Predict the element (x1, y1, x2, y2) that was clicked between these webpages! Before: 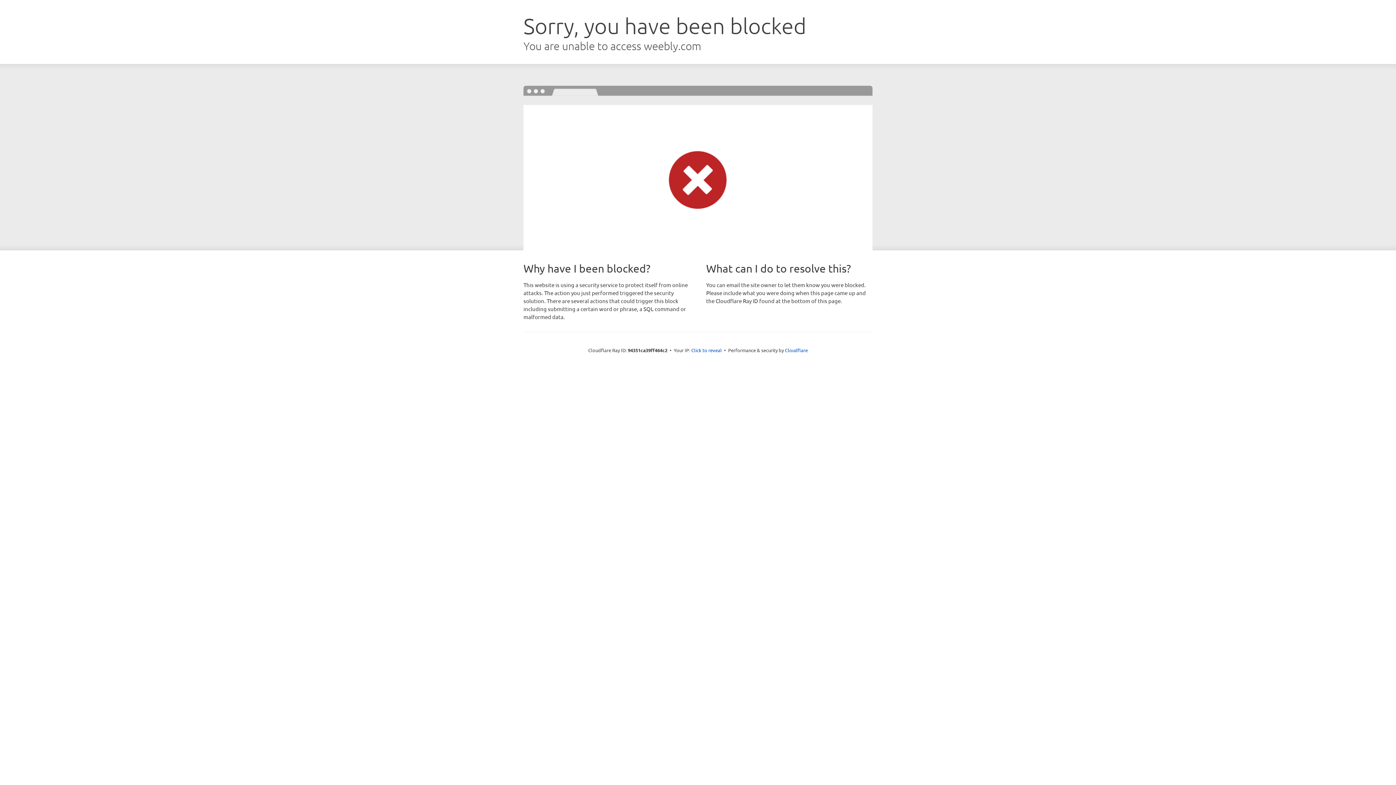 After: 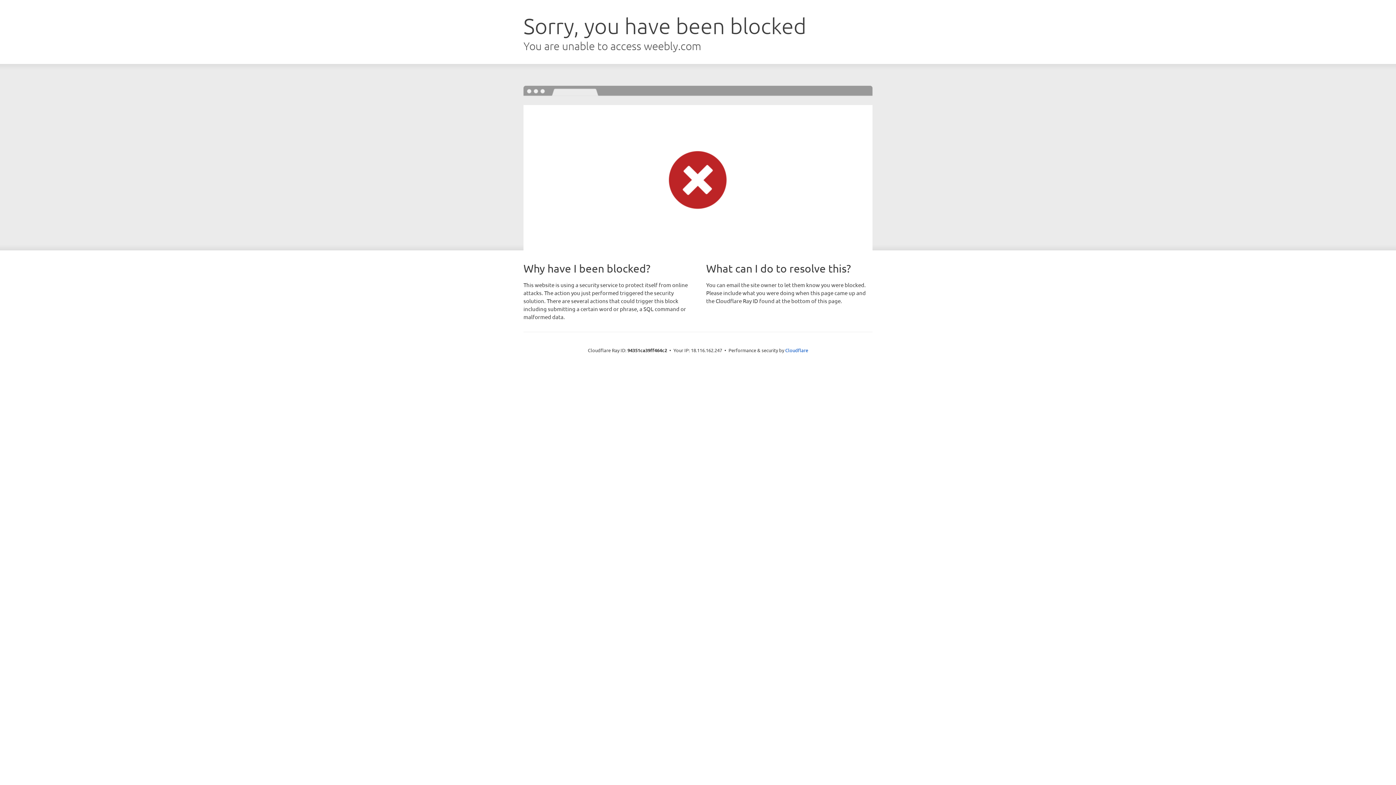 Action: label: Click to reveal bbox: (691, 346, 722, 353)